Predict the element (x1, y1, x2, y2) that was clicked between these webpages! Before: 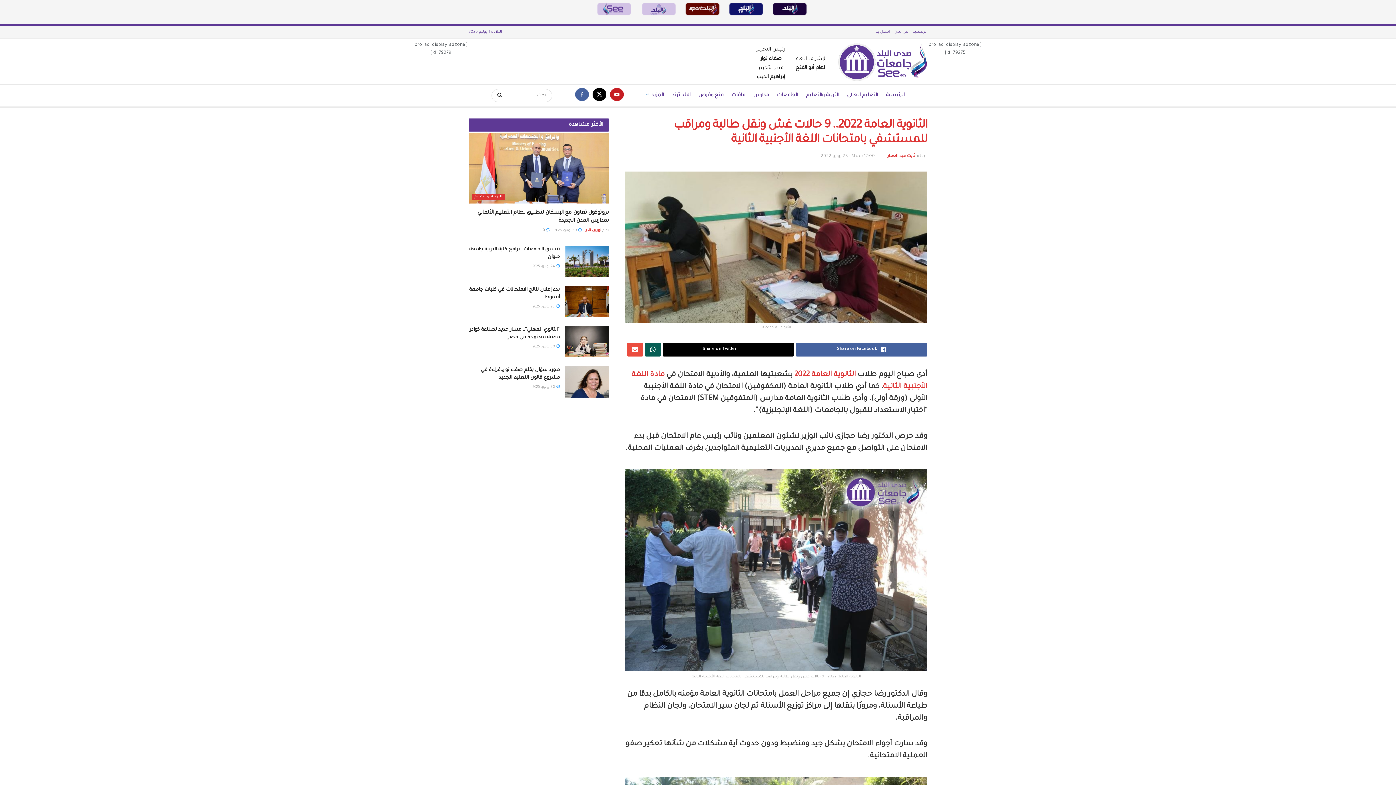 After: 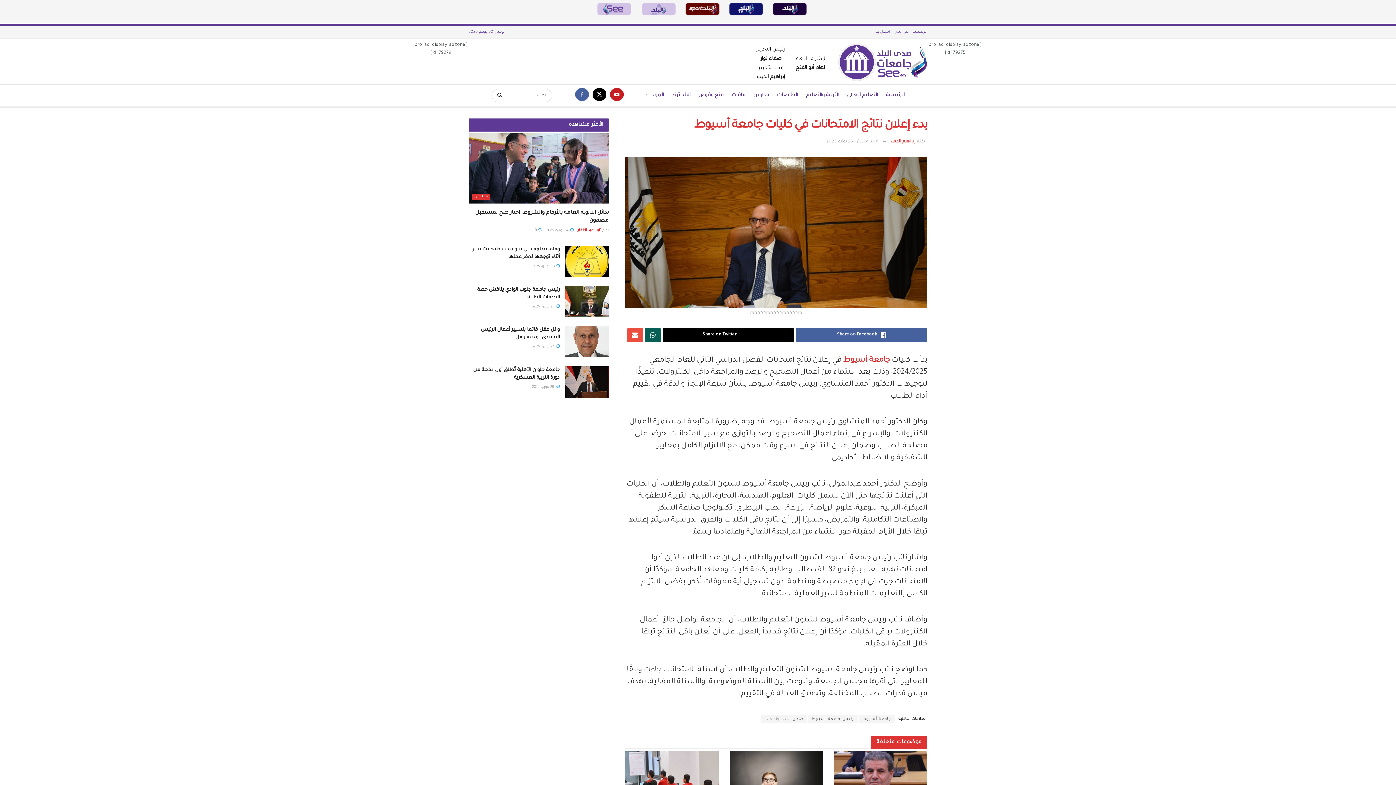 Action: label:  25 يونيو، 2025 bbox: (532, 304, 559, 308)